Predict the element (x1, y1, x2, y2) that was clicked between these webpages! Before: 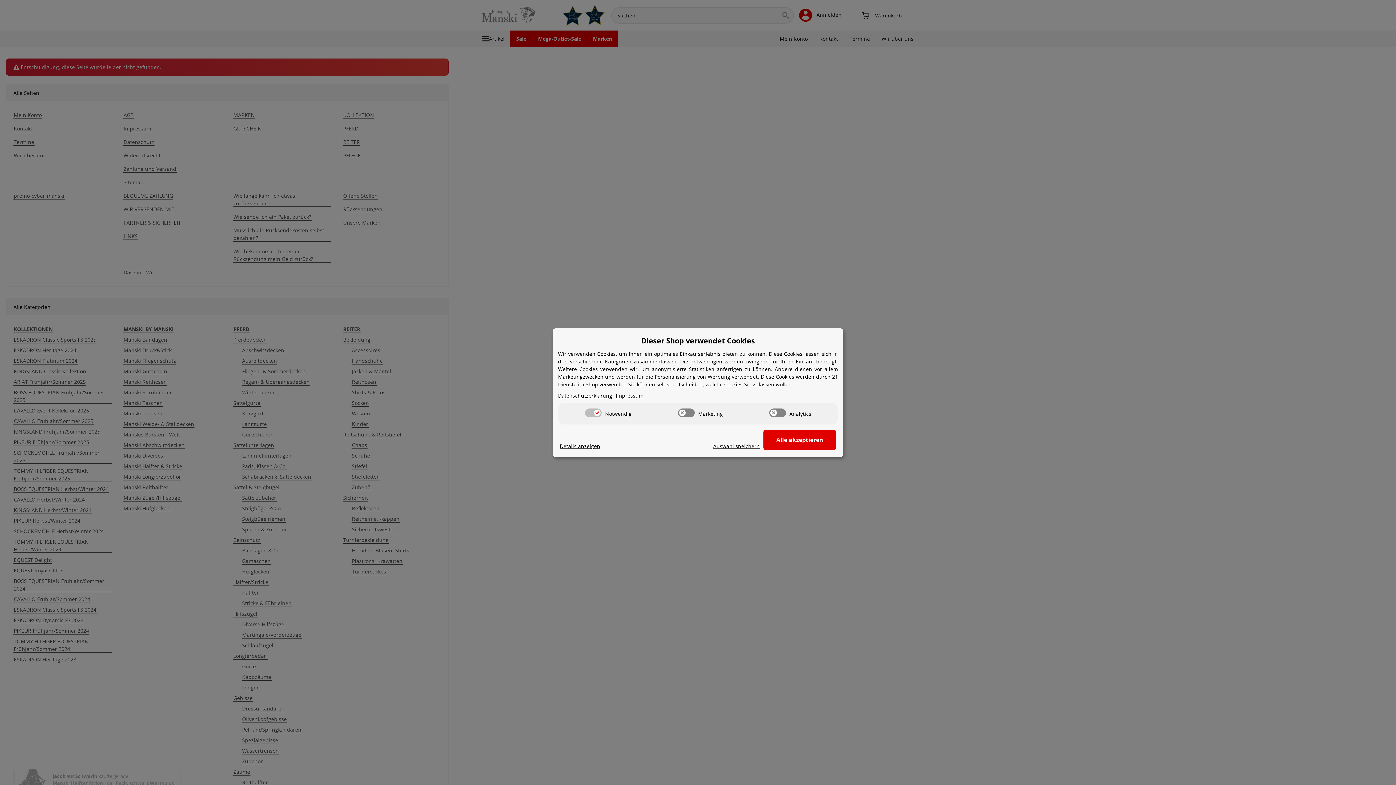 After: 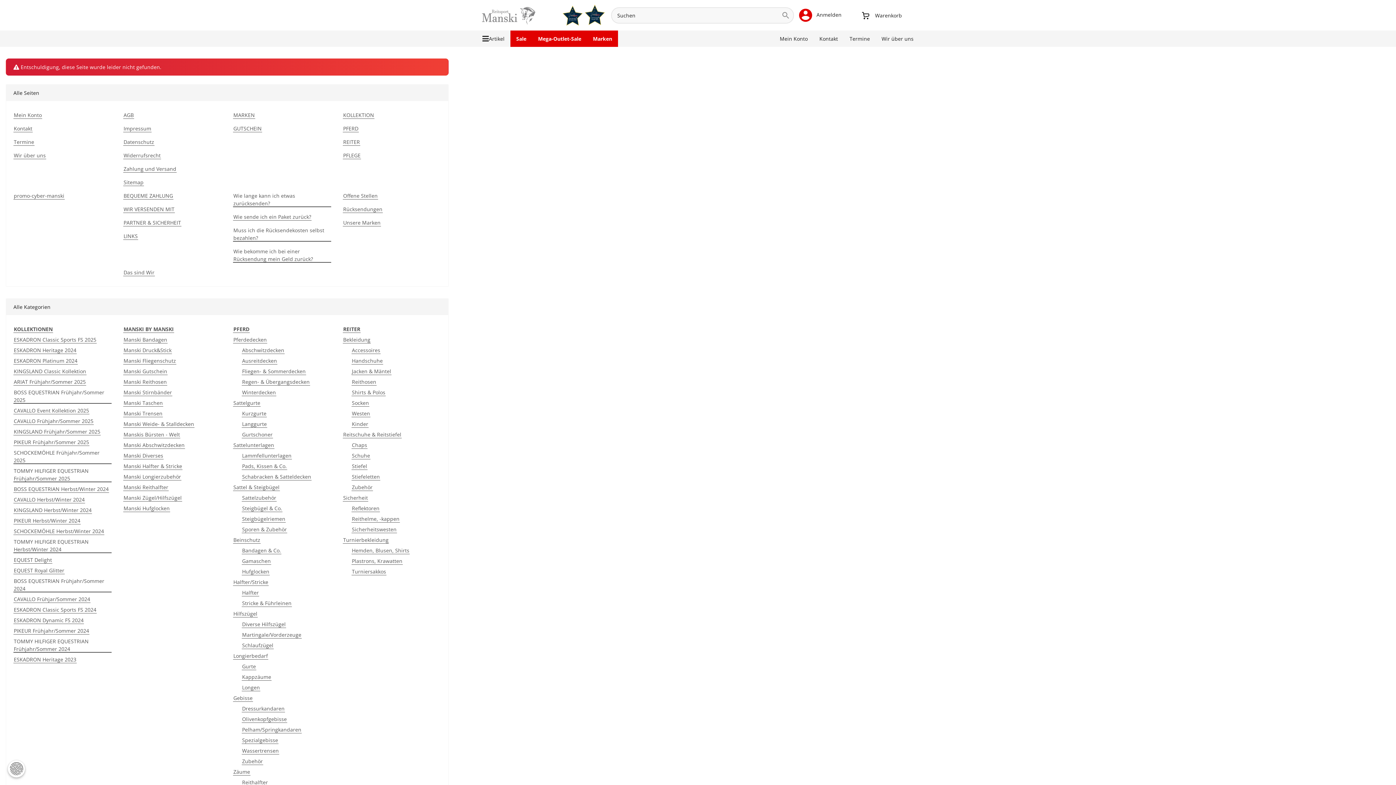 Action: label: Alle akzeptieren bbox: (763, 430, 836, 450)